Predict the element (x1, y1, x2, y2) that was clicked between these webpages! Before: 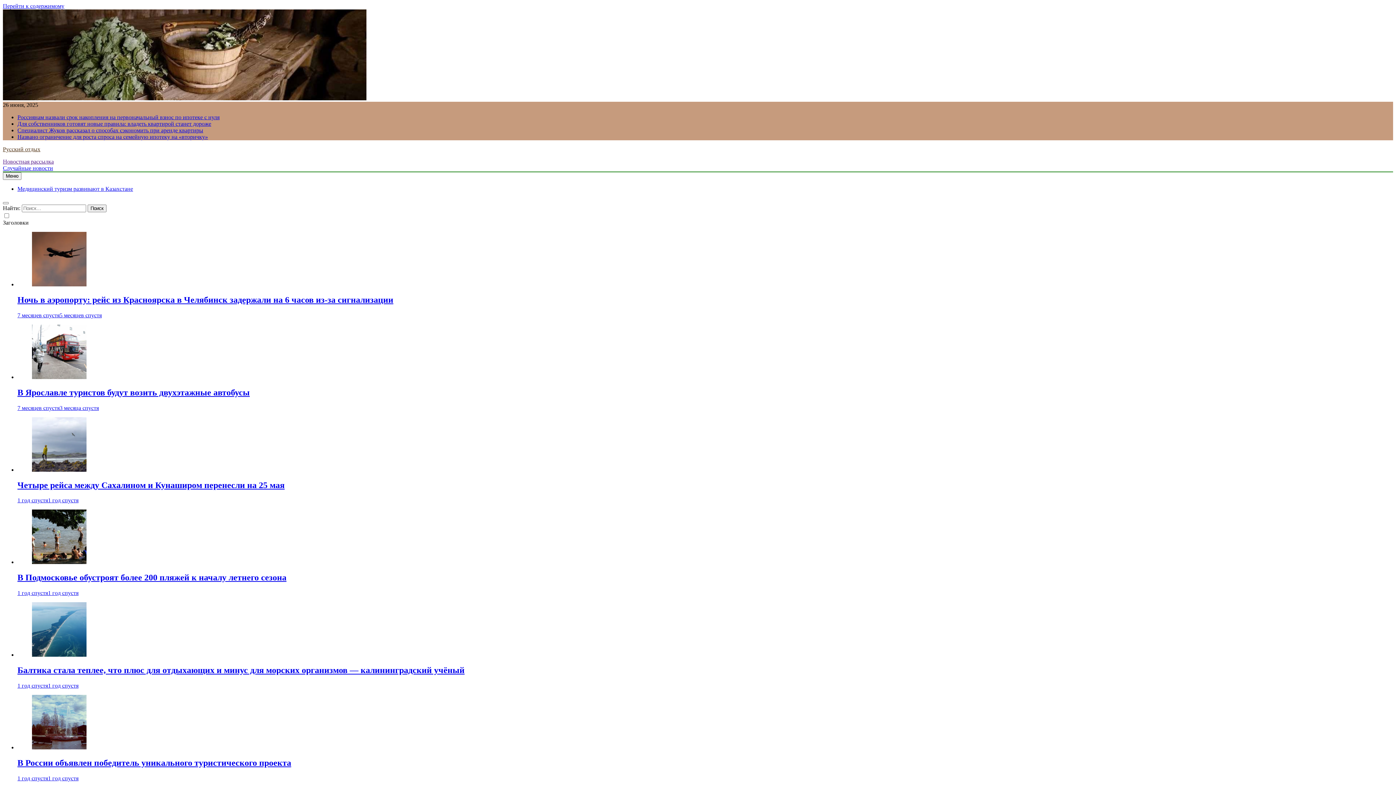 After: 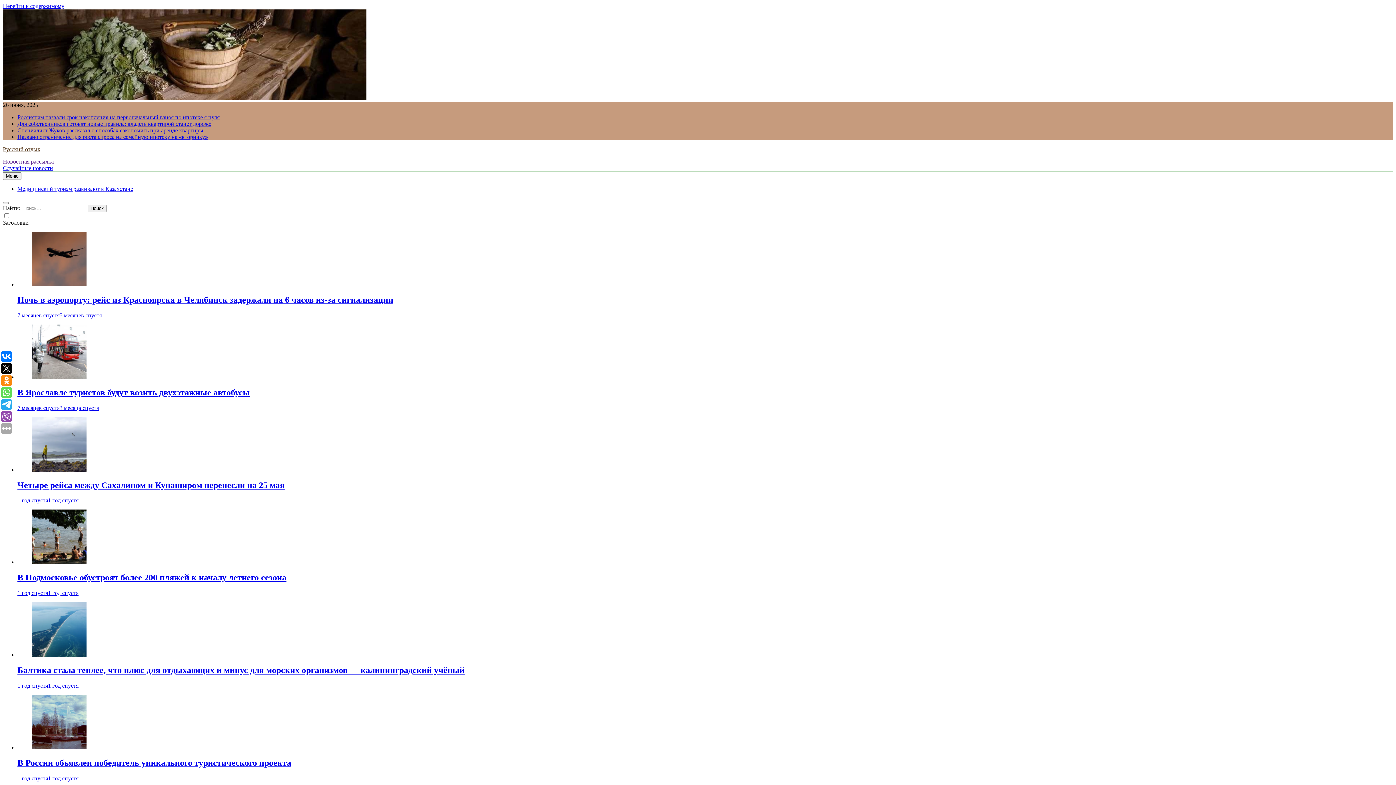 Action: bbox: (32, 559, 86, 565)